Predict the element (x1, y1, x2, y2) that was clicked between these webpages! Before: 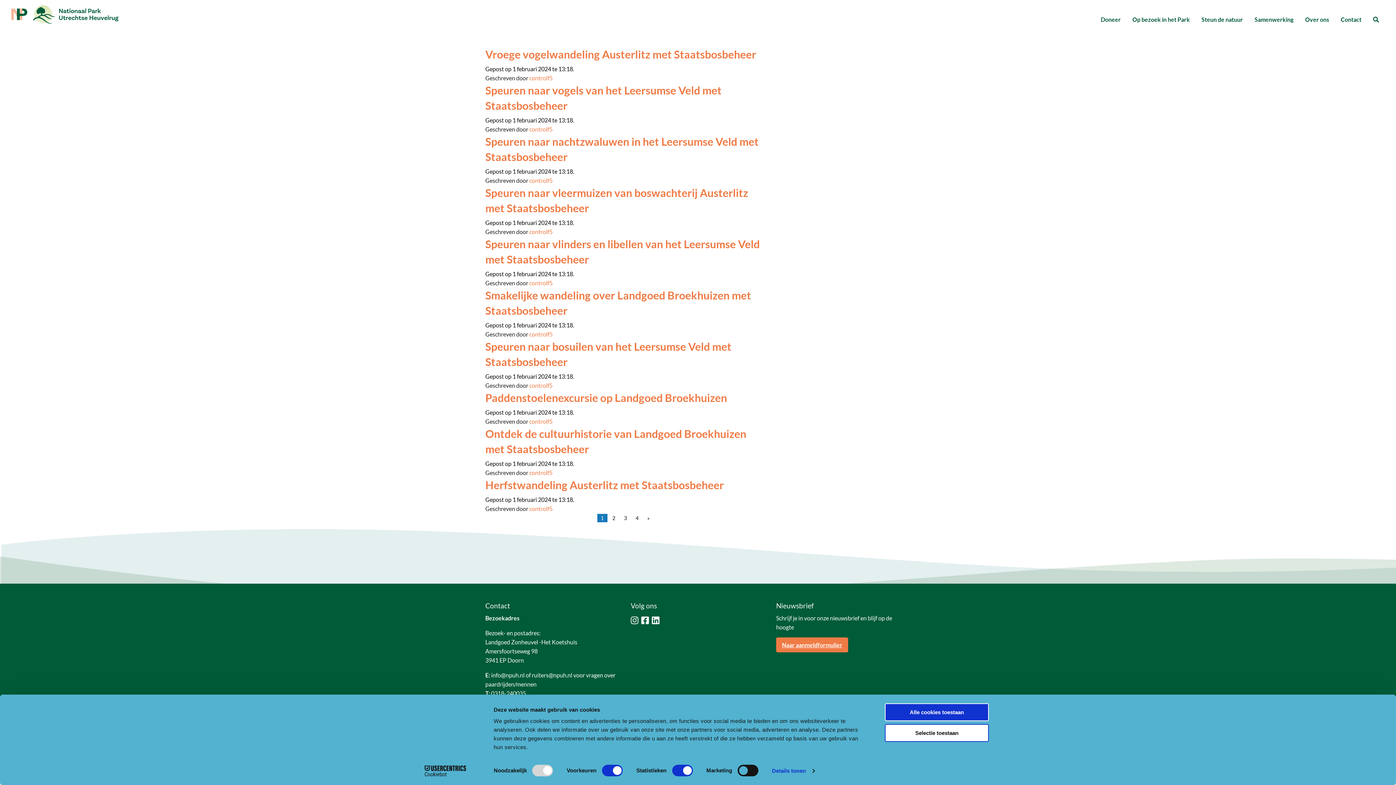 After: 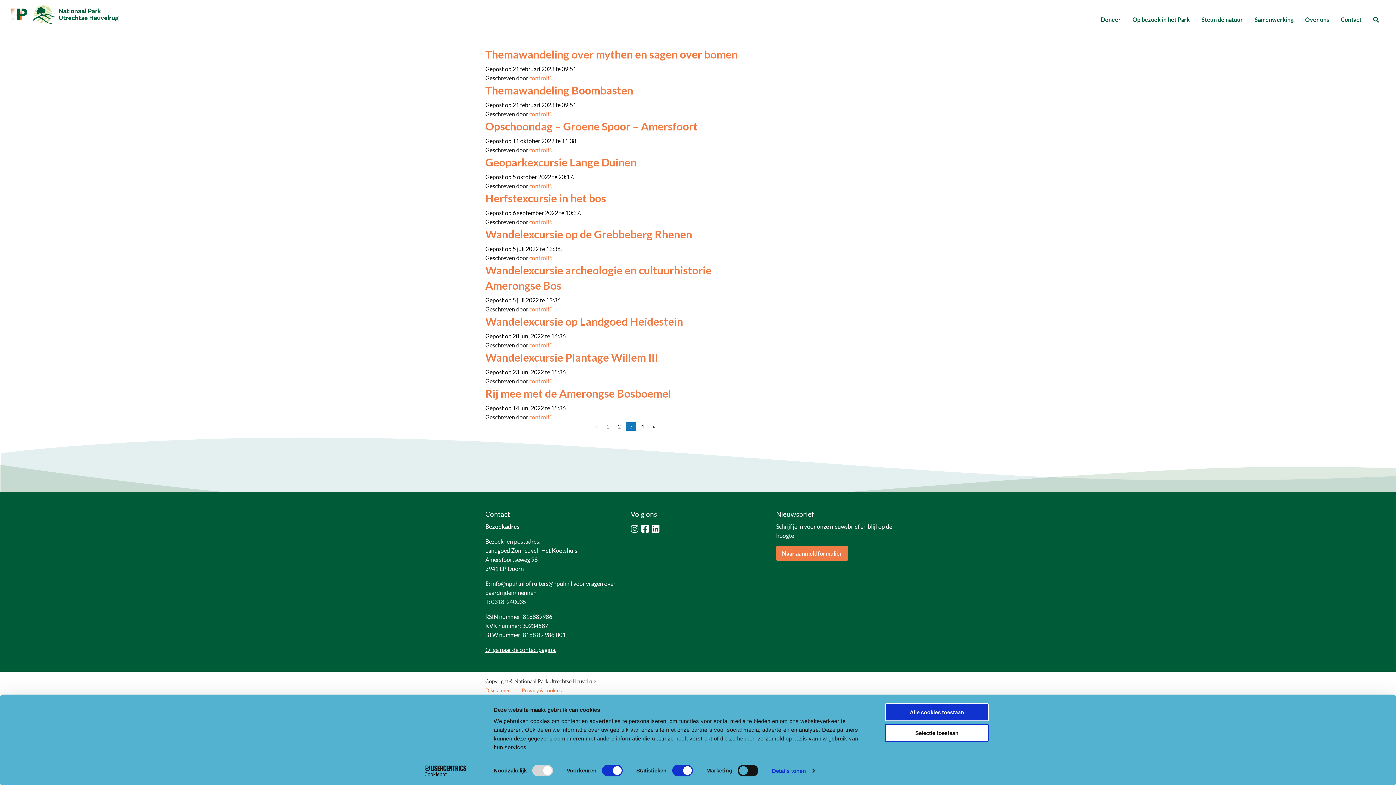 Action: label: 3 bbox: (620, 513, 630, 523)